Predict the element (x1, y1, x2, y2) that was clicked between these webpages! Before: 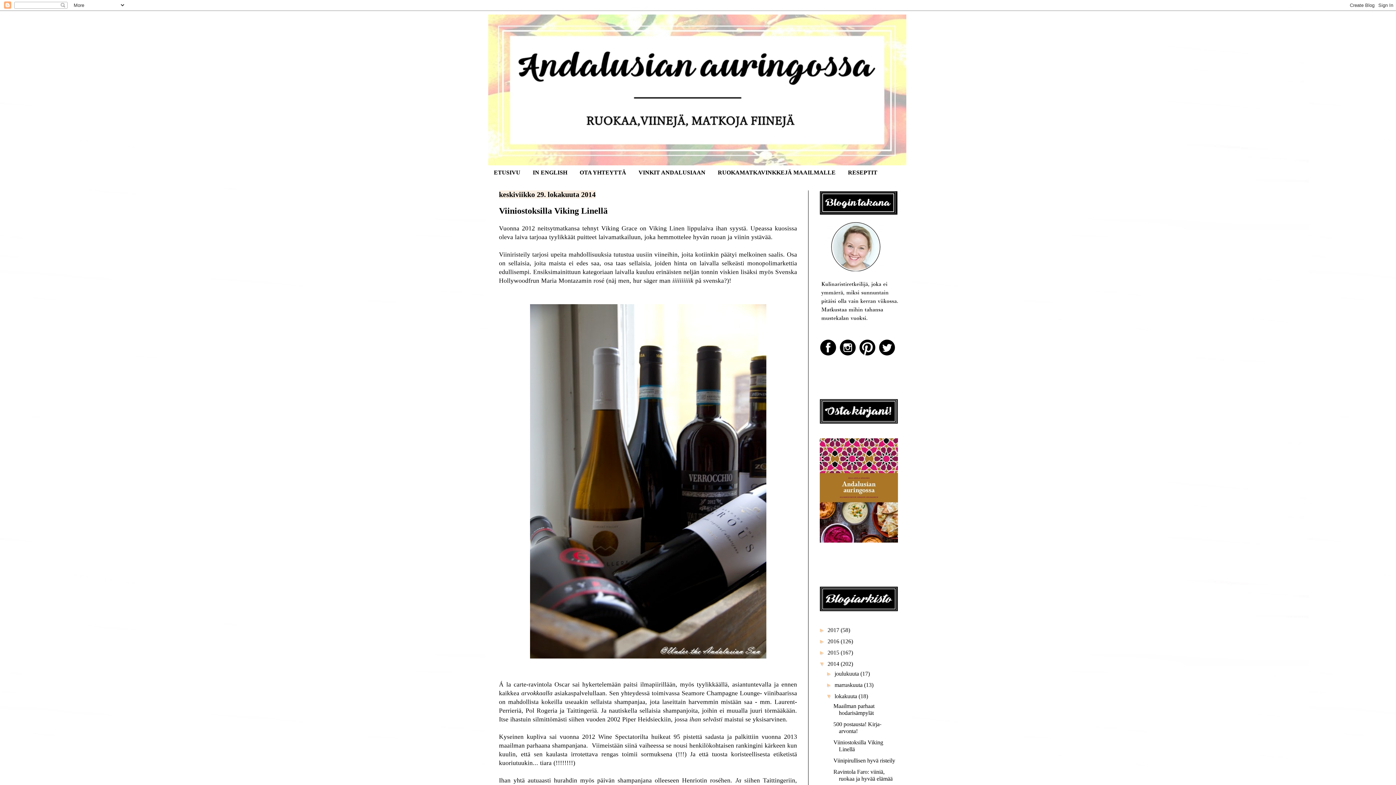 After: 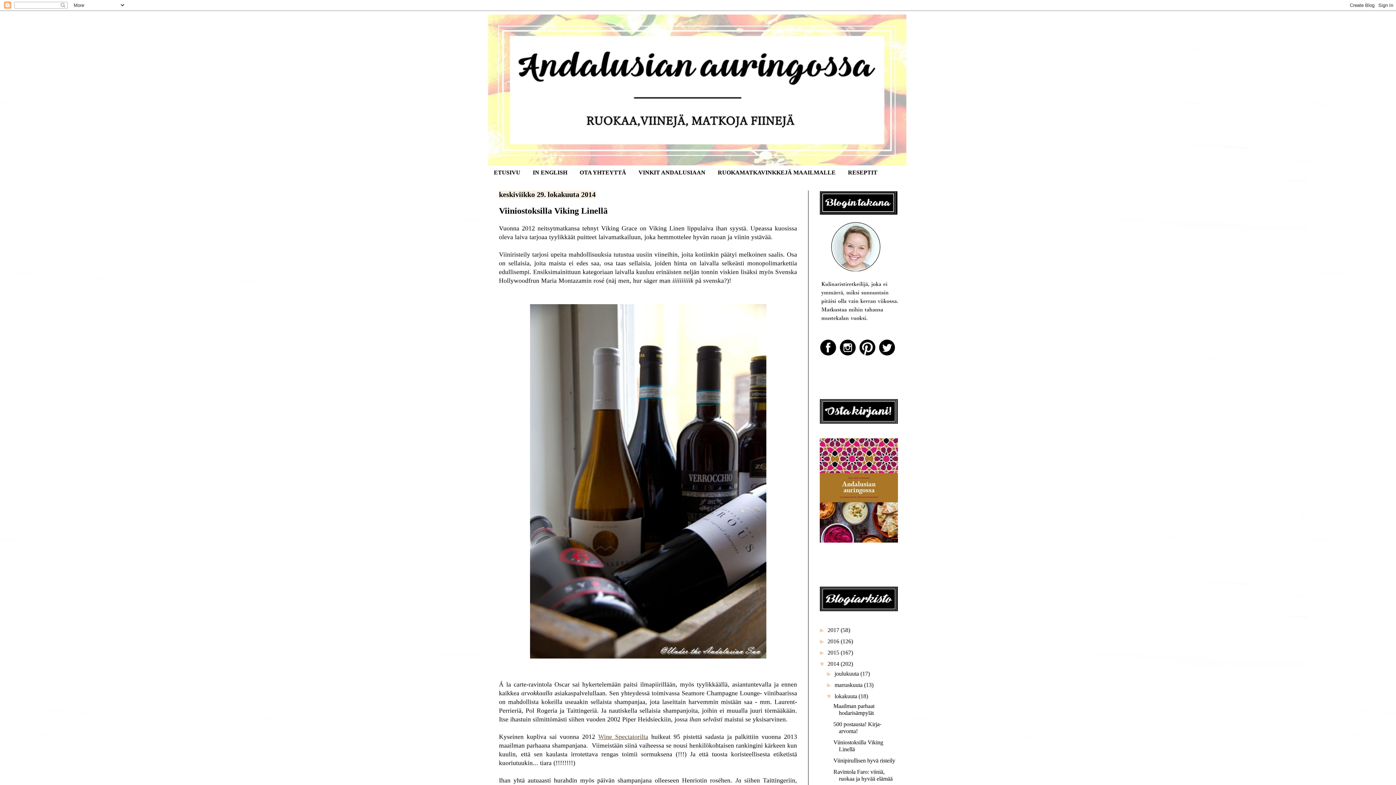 Action: label: Wine Spectatorilta bbox: (598, 733, 648, 740)